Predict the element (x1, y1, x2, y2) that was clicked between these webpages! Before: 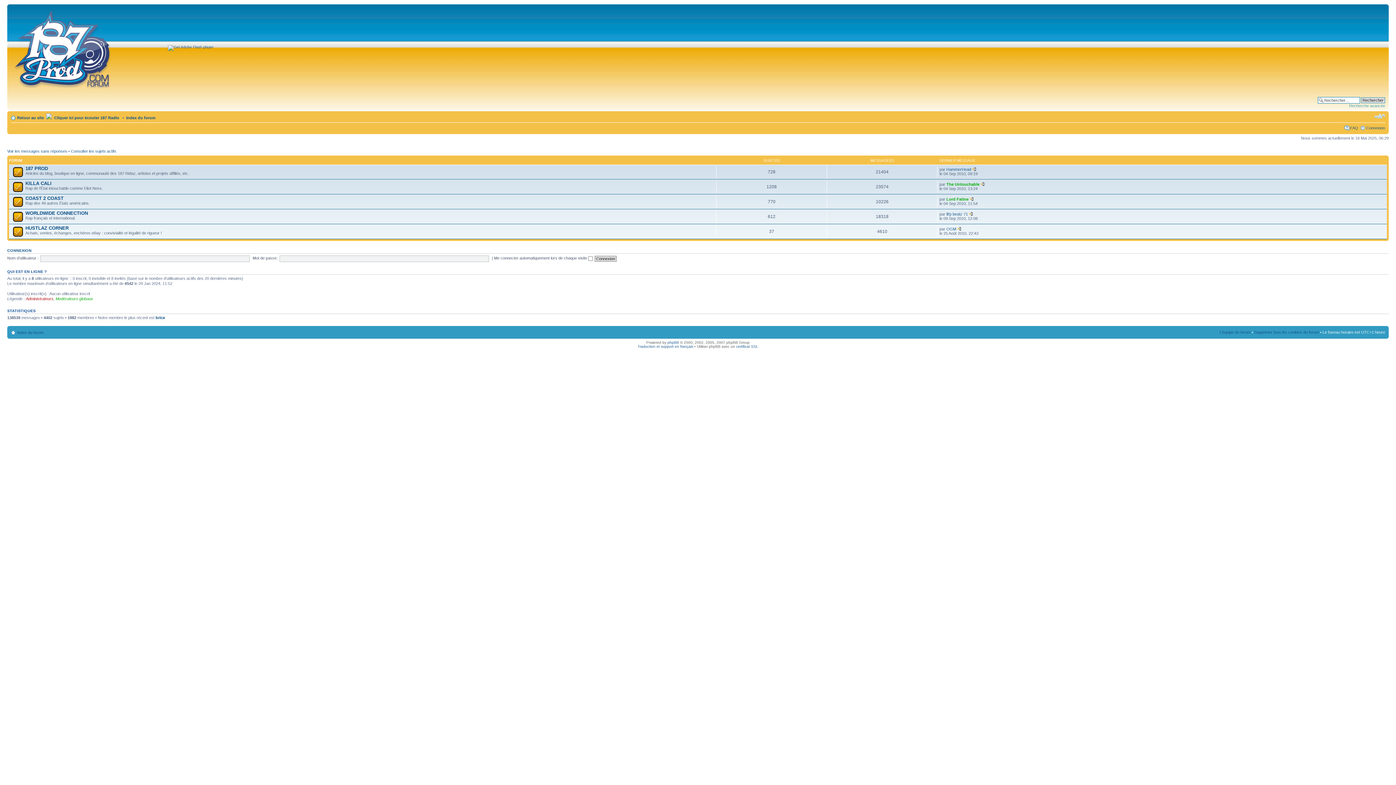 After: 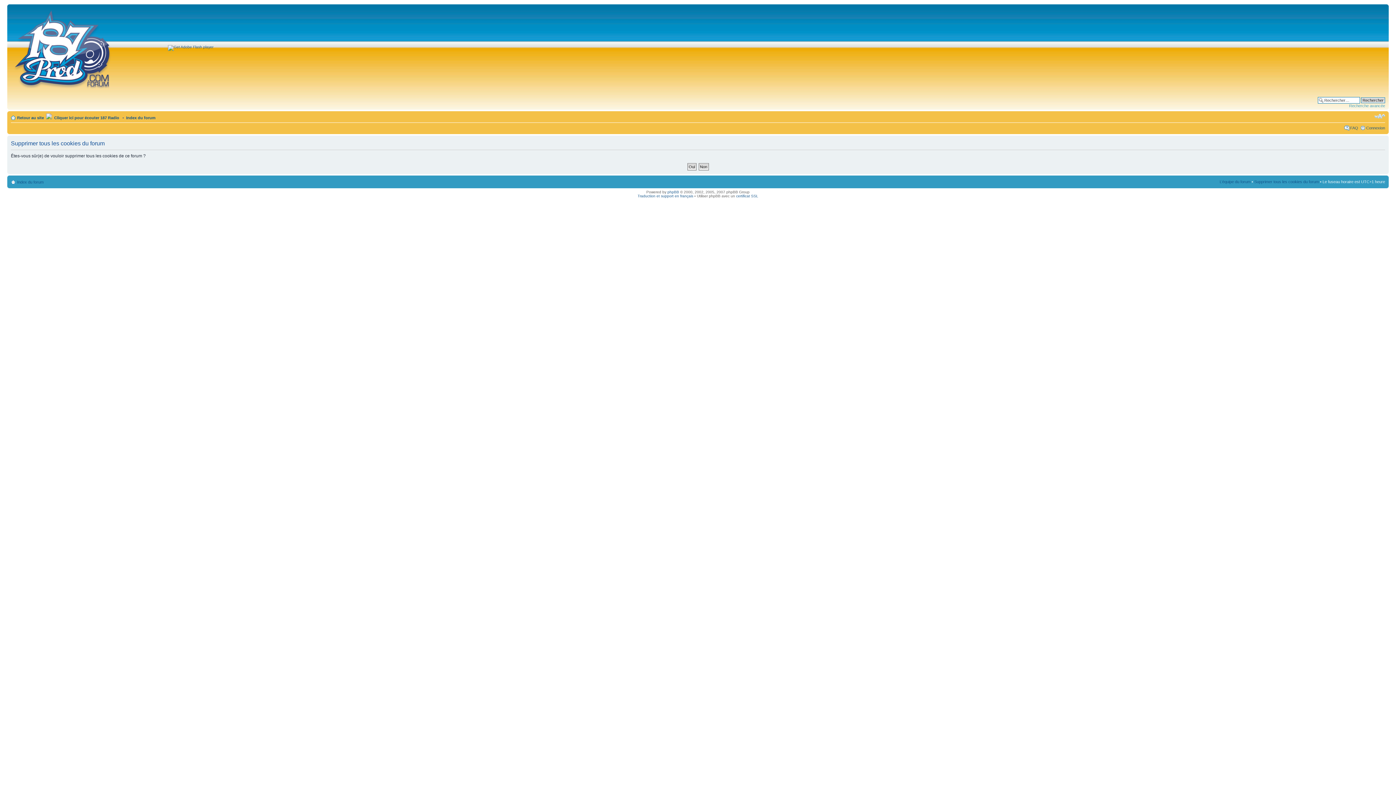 Action: bbox: (1254, 330, 1319, 334) label: Supprimer tous les cookies du forum